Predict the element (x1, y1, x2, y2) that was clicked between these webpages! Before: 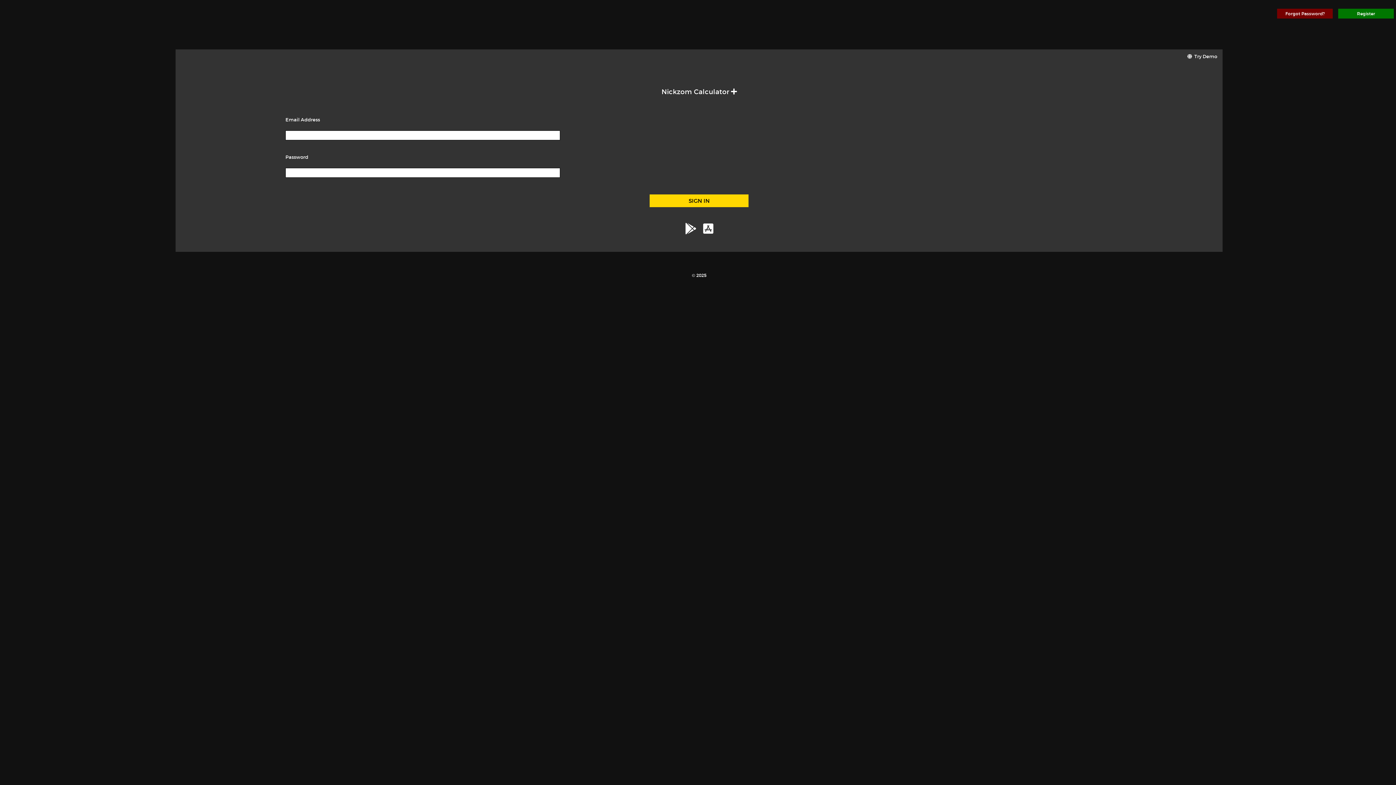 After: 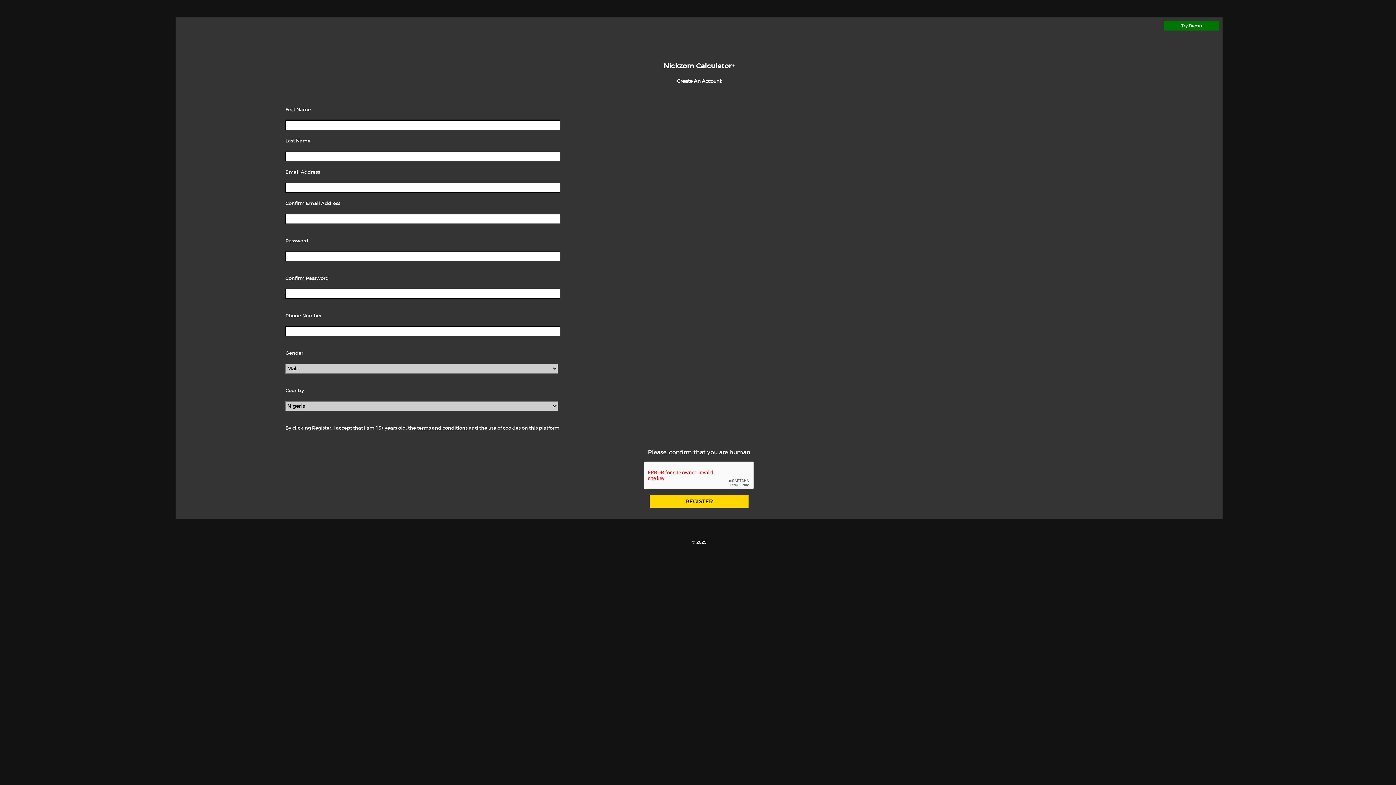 Action: bbox: (1338, 8, 1394, 18) label: Register